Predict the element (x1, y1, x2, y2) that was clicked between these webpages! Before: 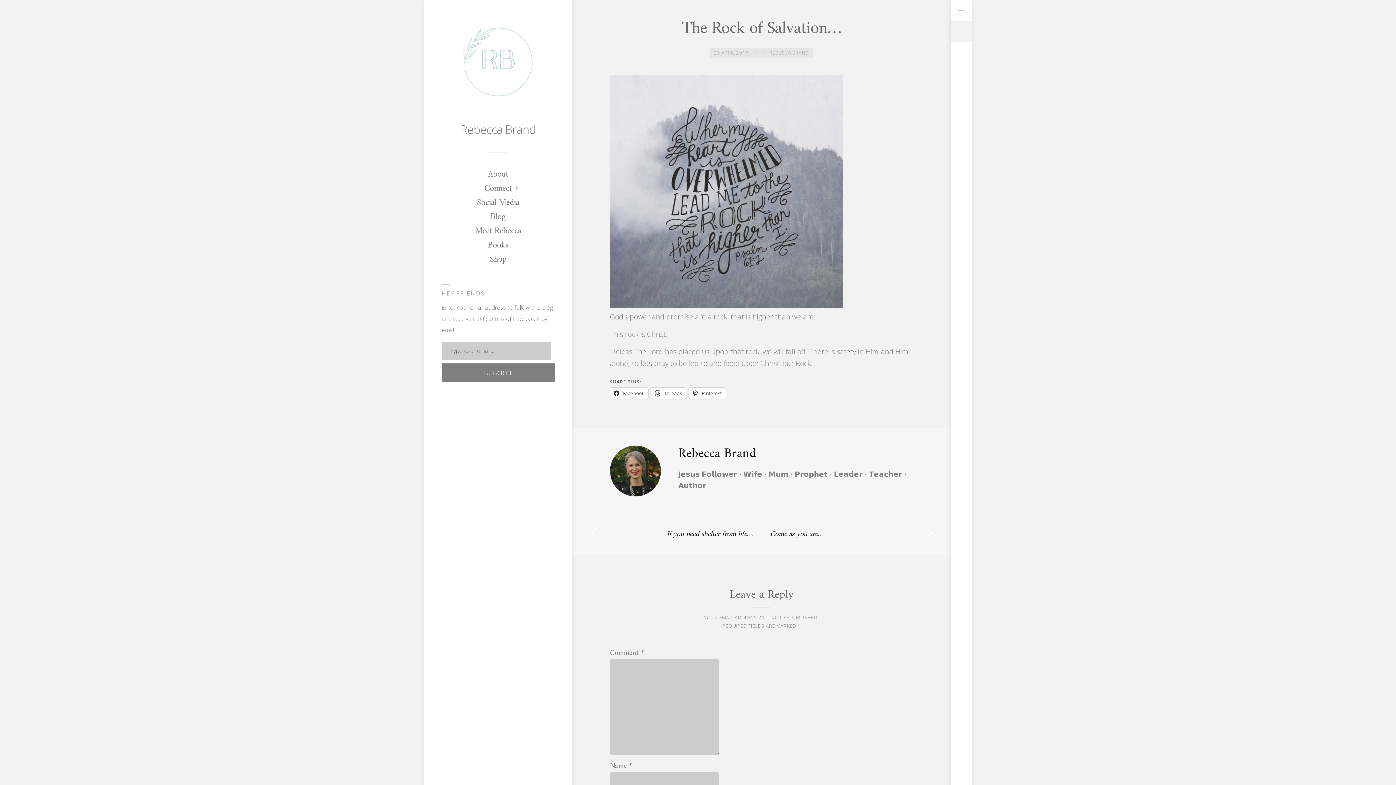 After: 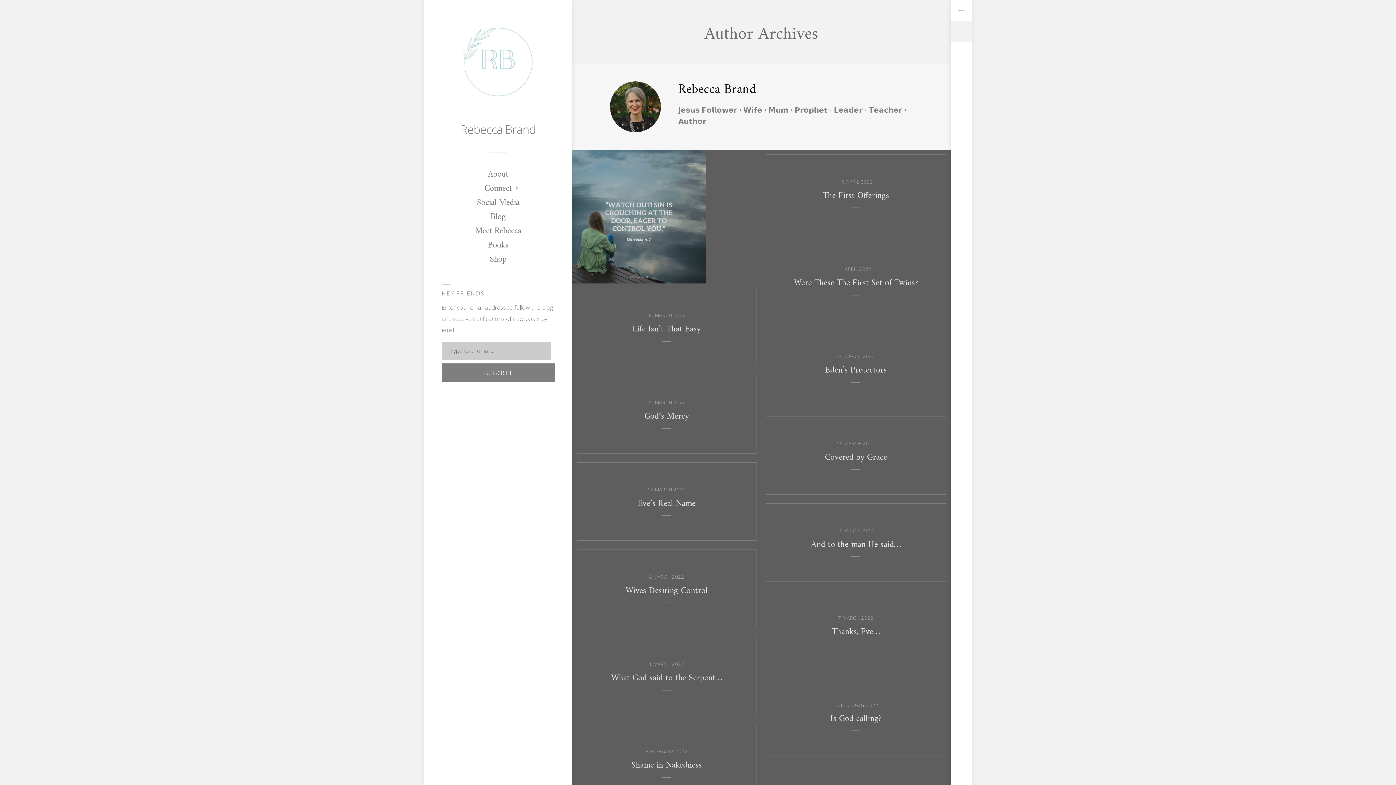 Action: bbox: (769, 49, 808, 55) label: REBECCA BRAND